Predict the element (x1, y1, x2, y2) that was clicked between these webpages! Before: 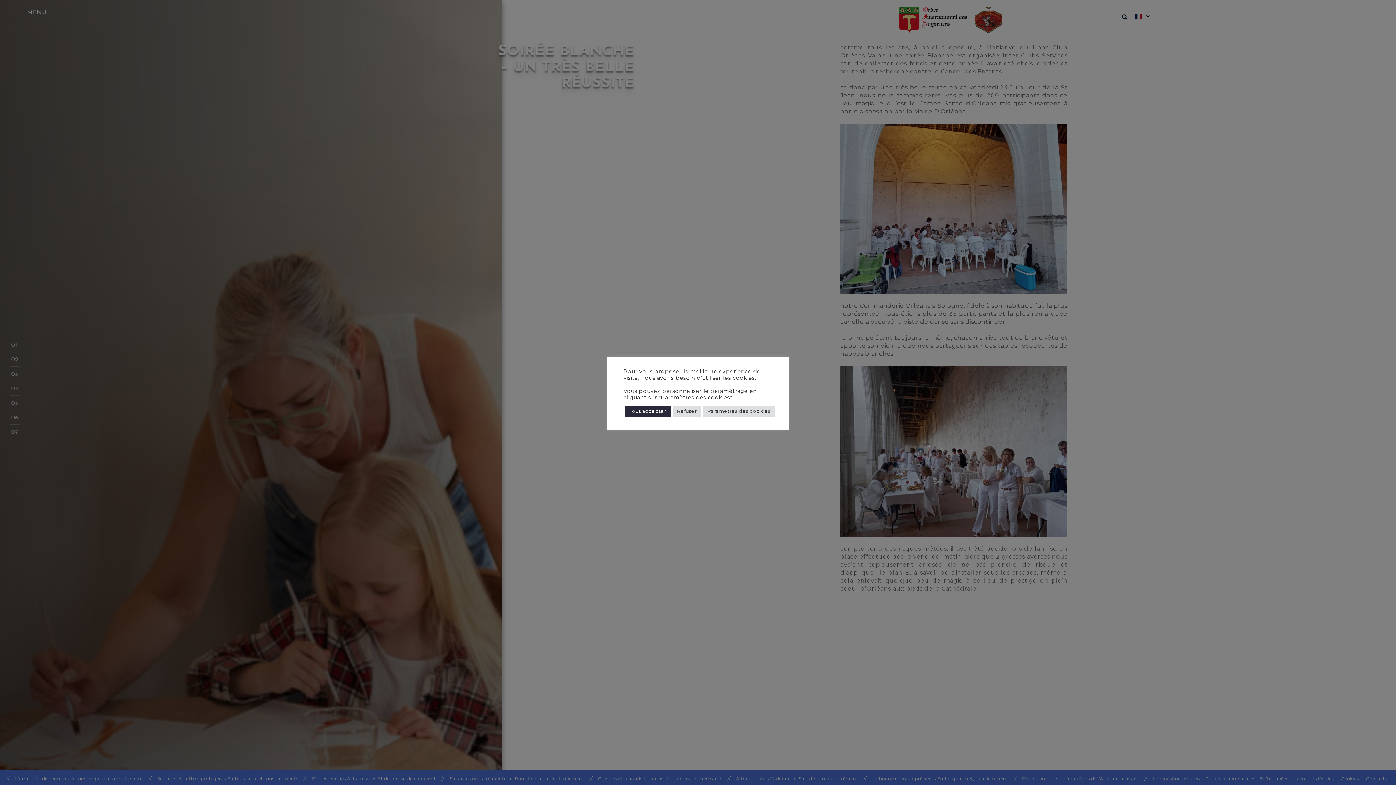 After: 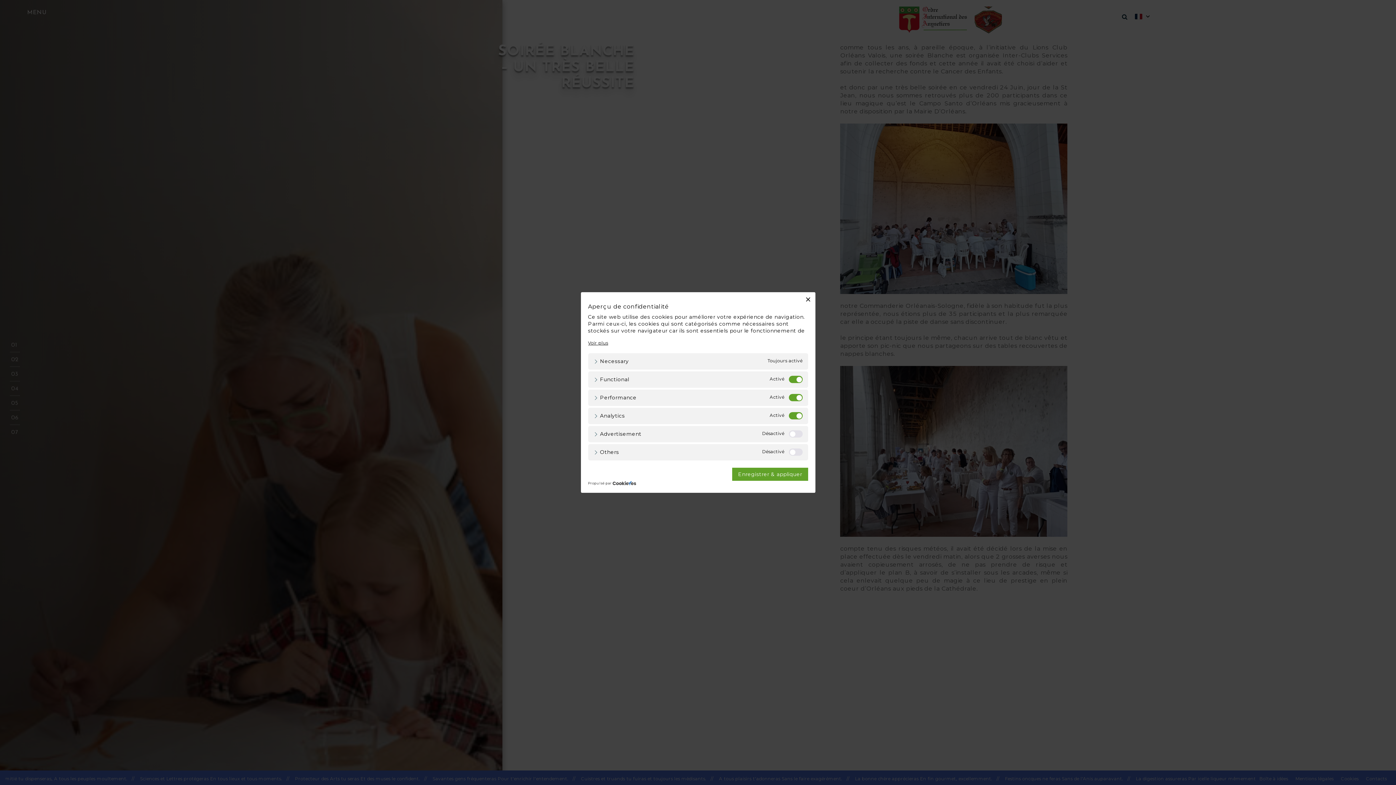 Action: label: Paramètres des cookies bbox: (703, 405, 775, 416)